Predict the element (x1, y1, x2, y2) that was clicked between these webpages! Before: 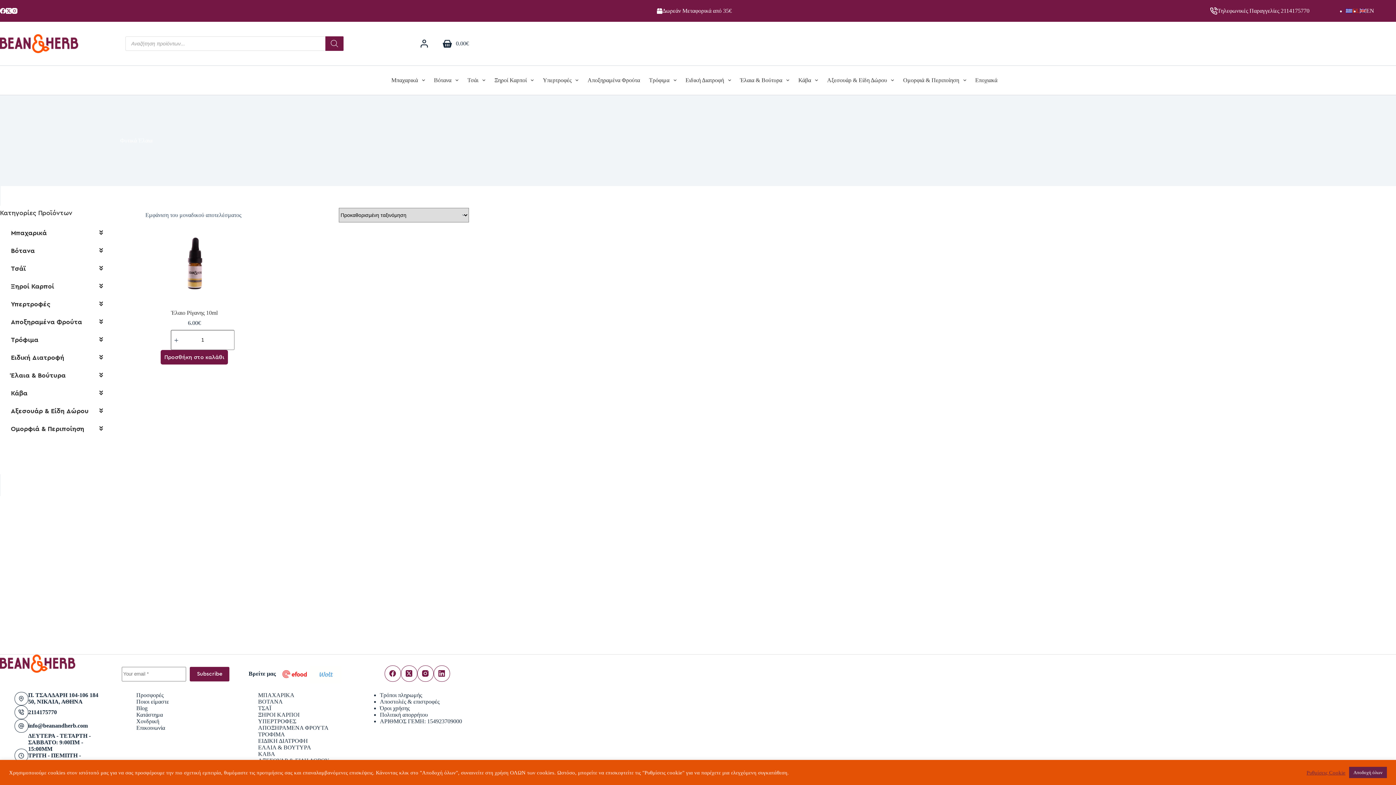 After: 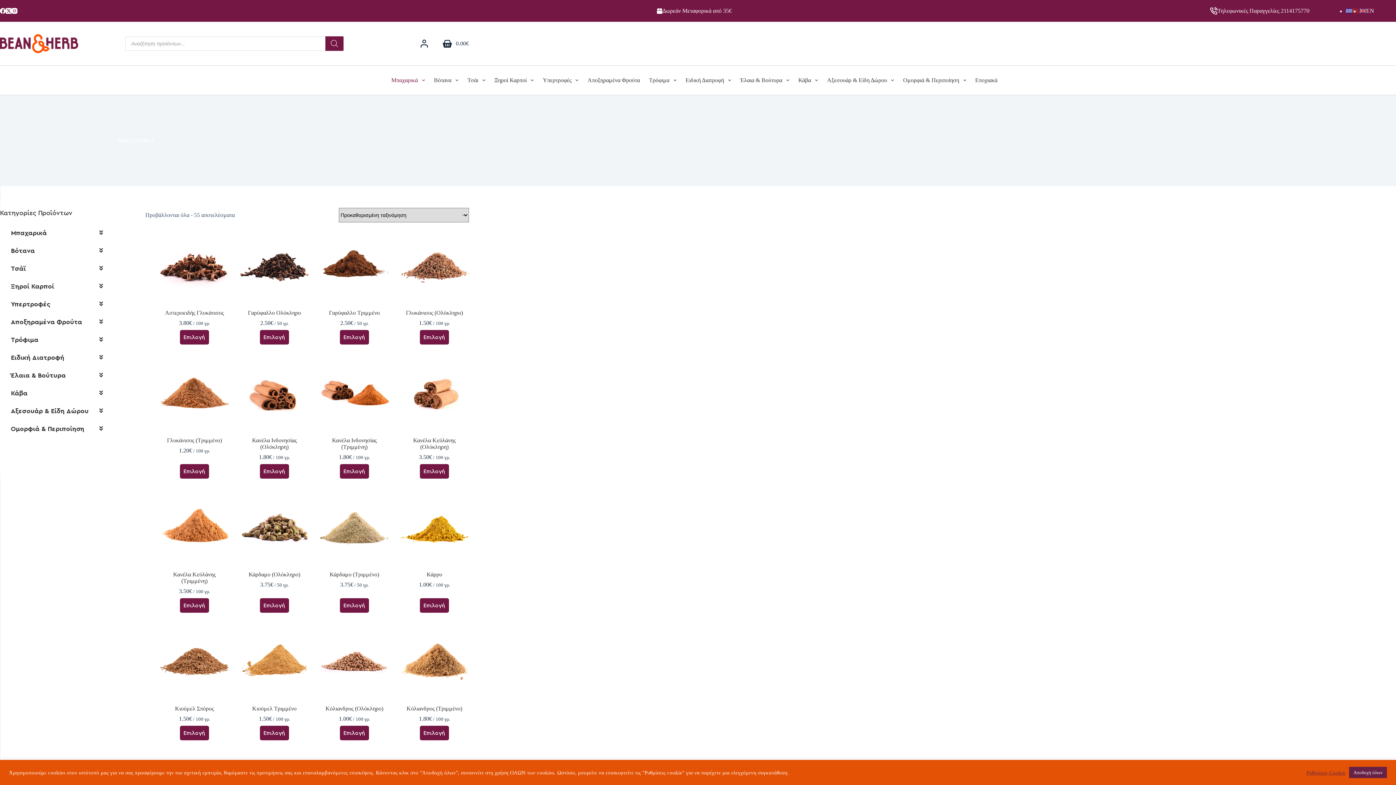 Action: bbox: (256, 692, 348, 698) label: ΜΠΑΧΑΡΙΚΑ